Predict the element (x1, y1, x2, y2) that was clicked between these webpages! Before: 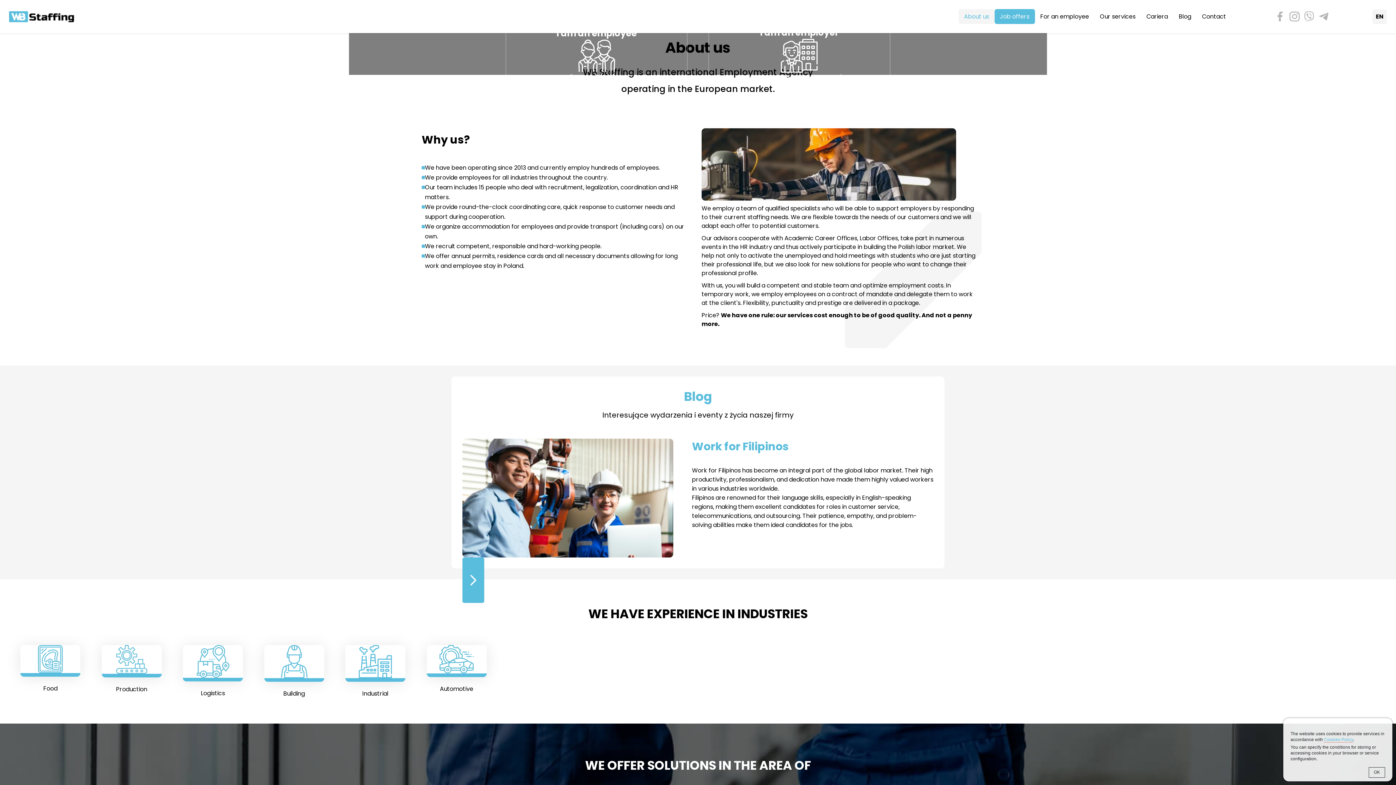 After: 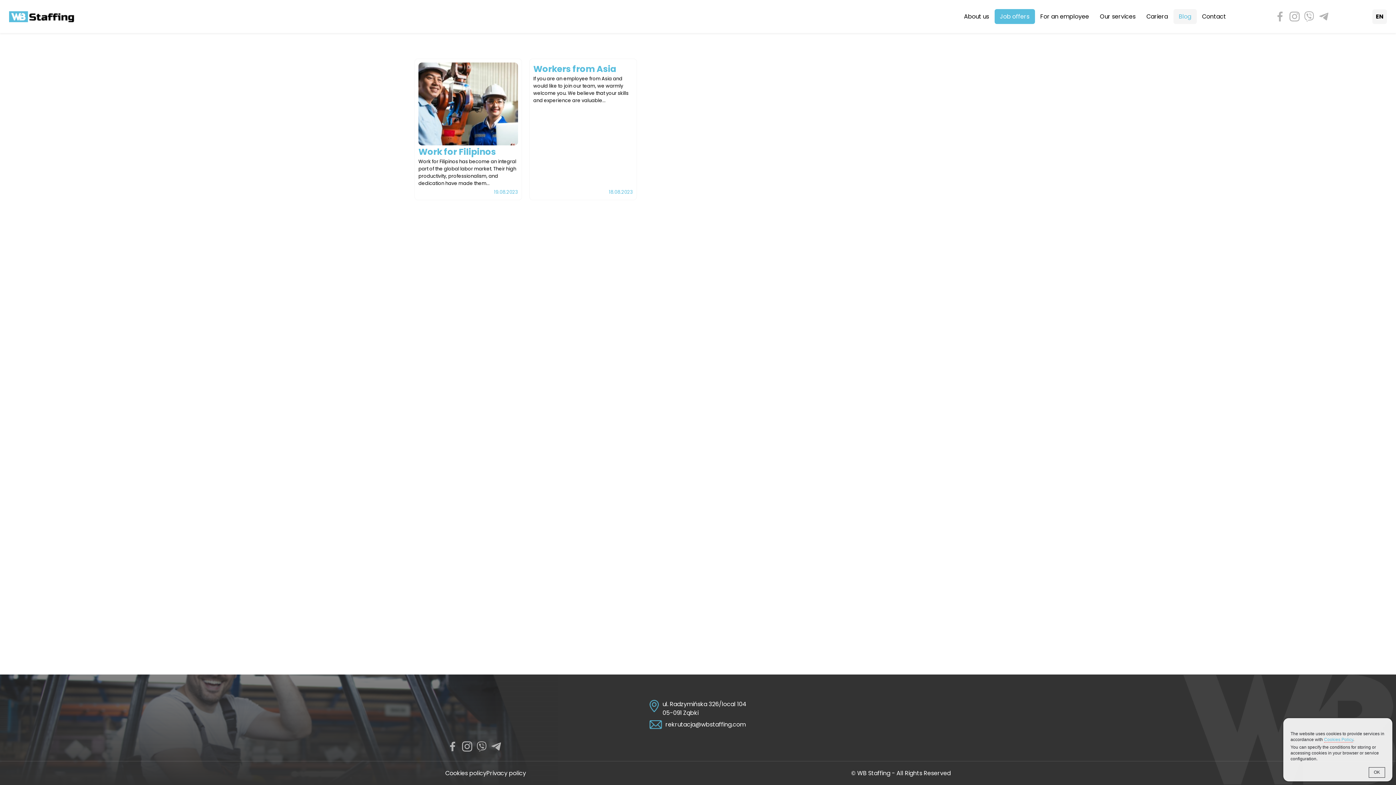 Action: label: Blog bbox: (684, 388, 712, 405)